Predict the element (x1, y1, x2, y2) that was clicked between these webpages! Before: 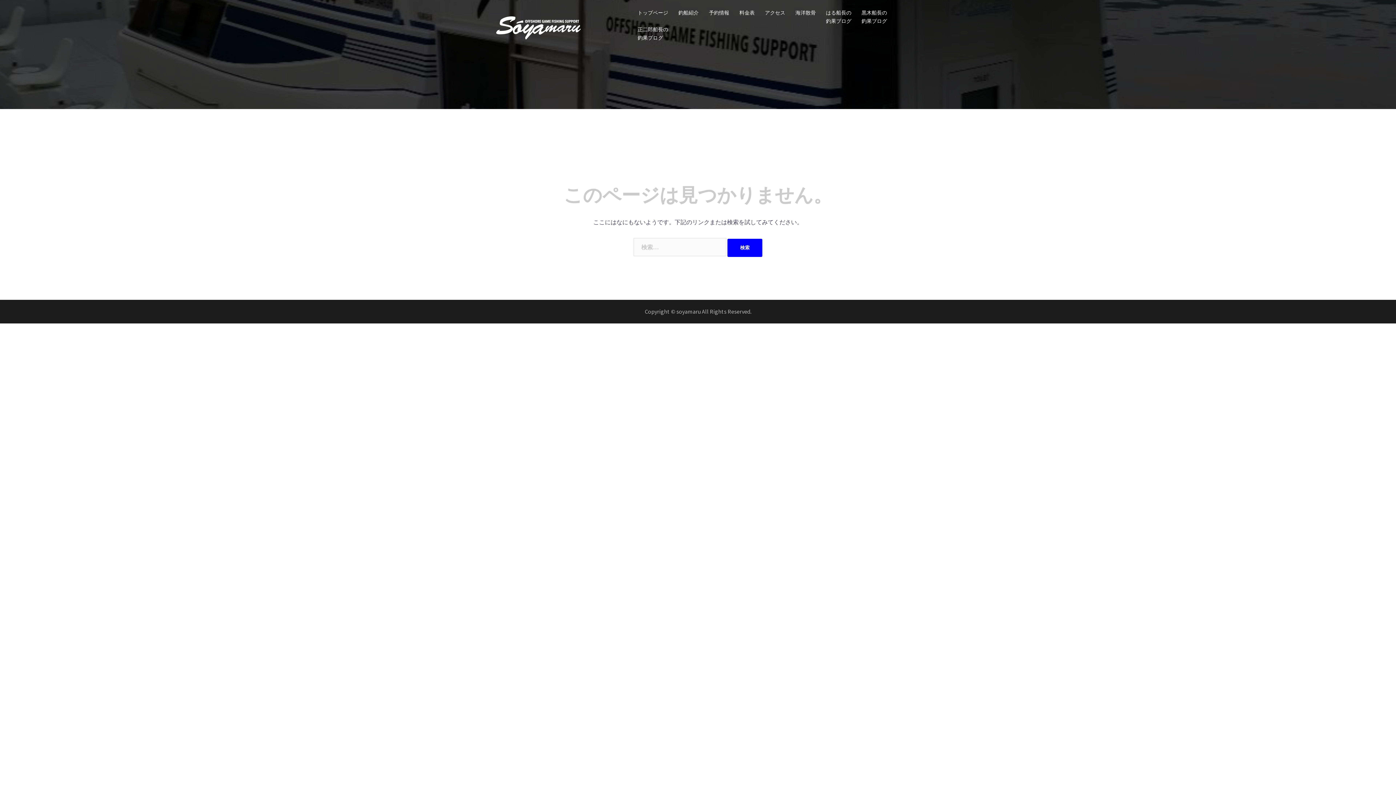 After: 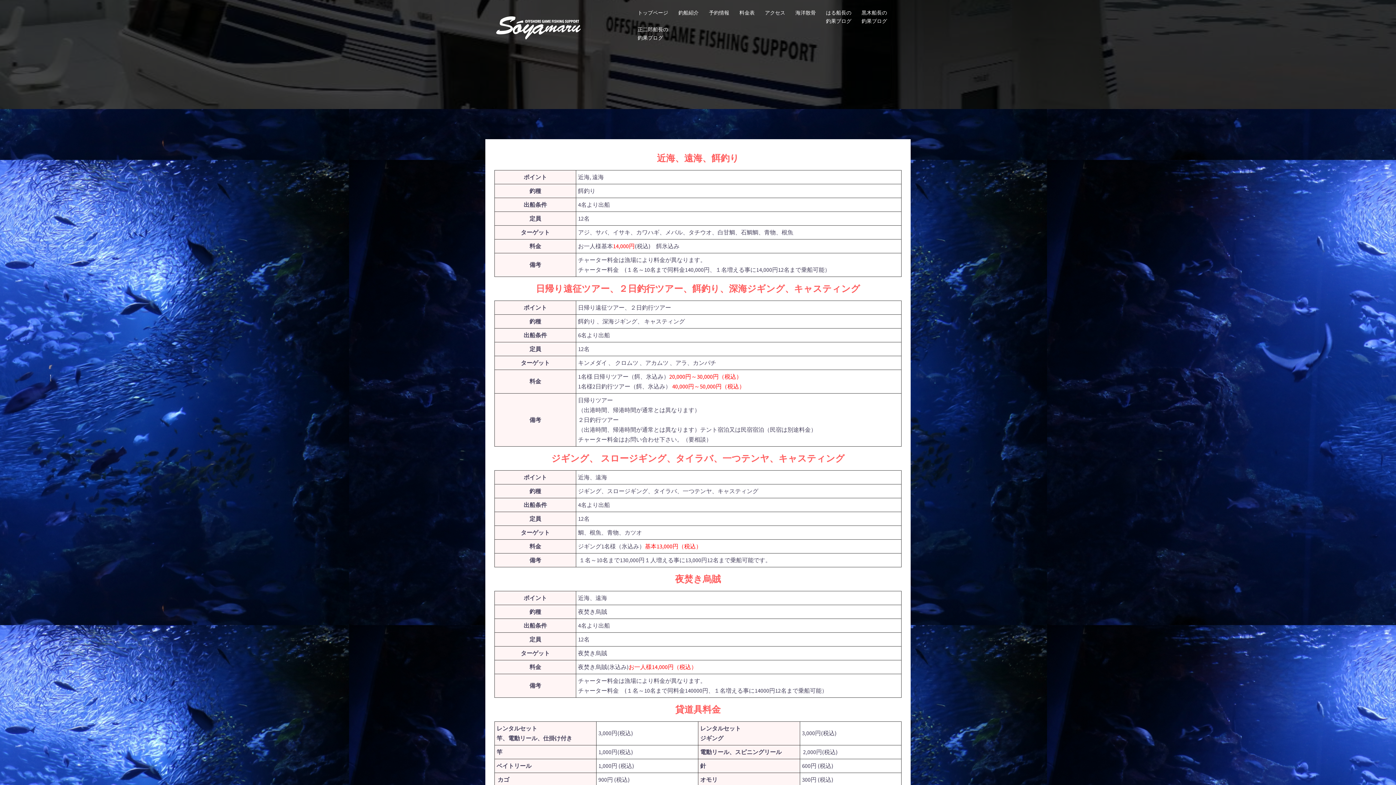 Action: bbox: (739, 8, 754, 17) label: 料金表